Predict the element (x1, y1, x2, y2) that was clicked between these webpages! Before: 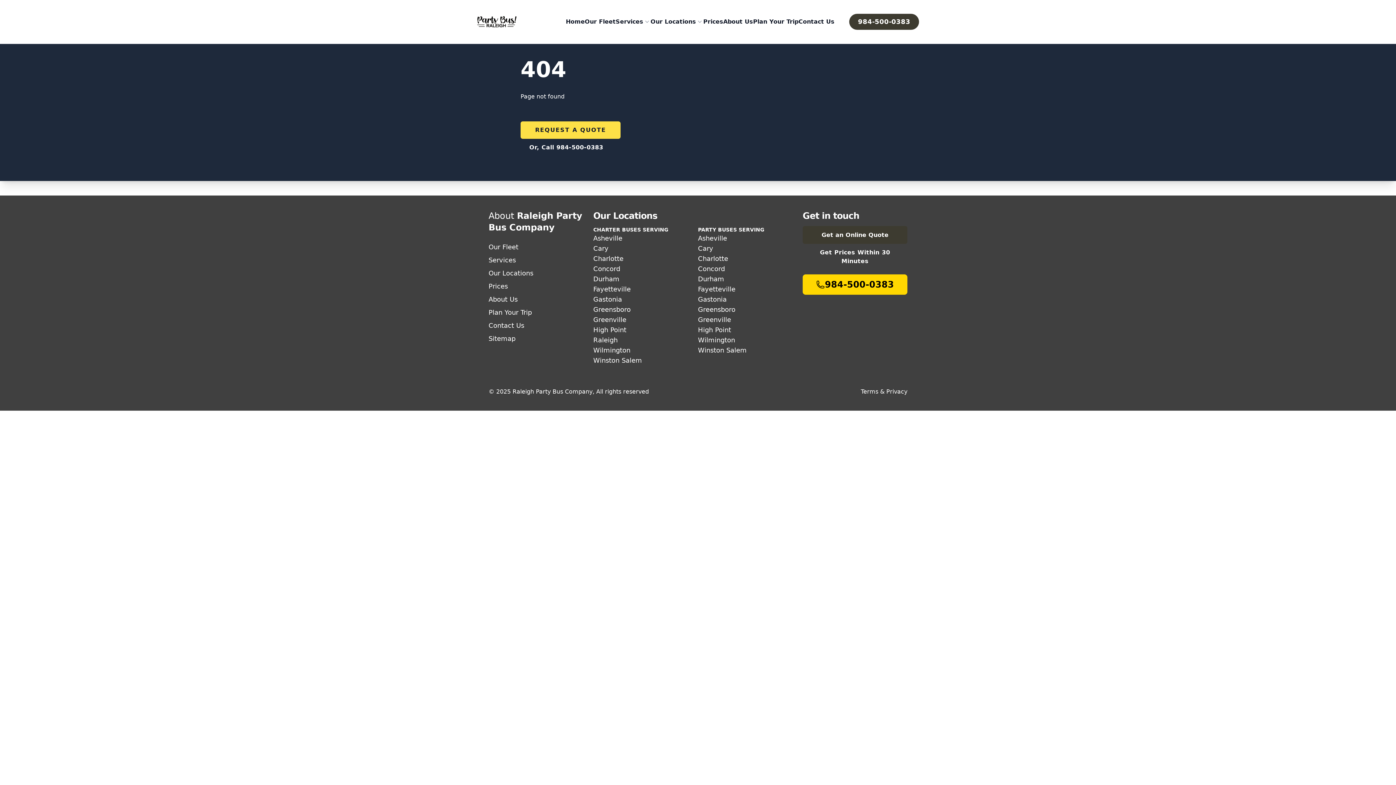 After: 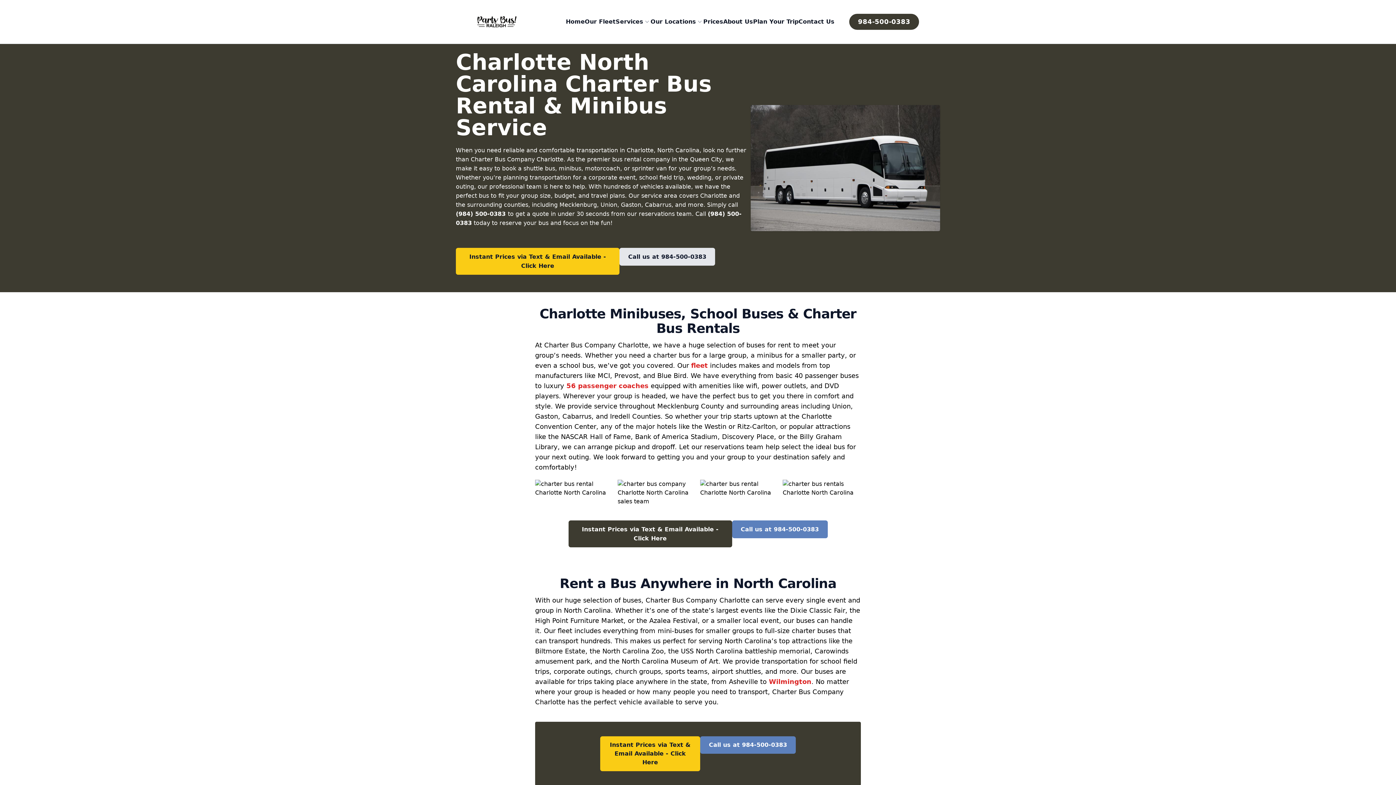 Action: bbox: (593, 254, 623, 262) label: Charlotte